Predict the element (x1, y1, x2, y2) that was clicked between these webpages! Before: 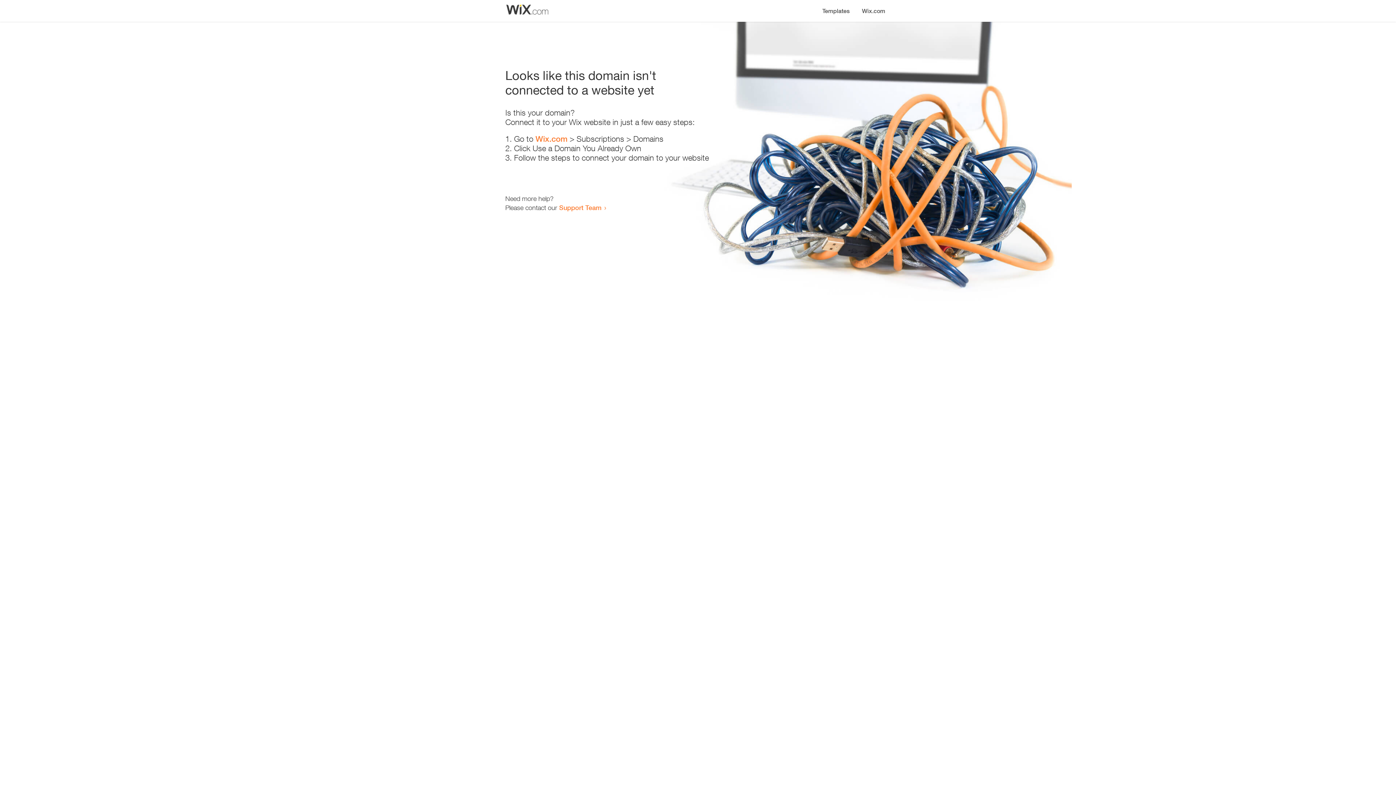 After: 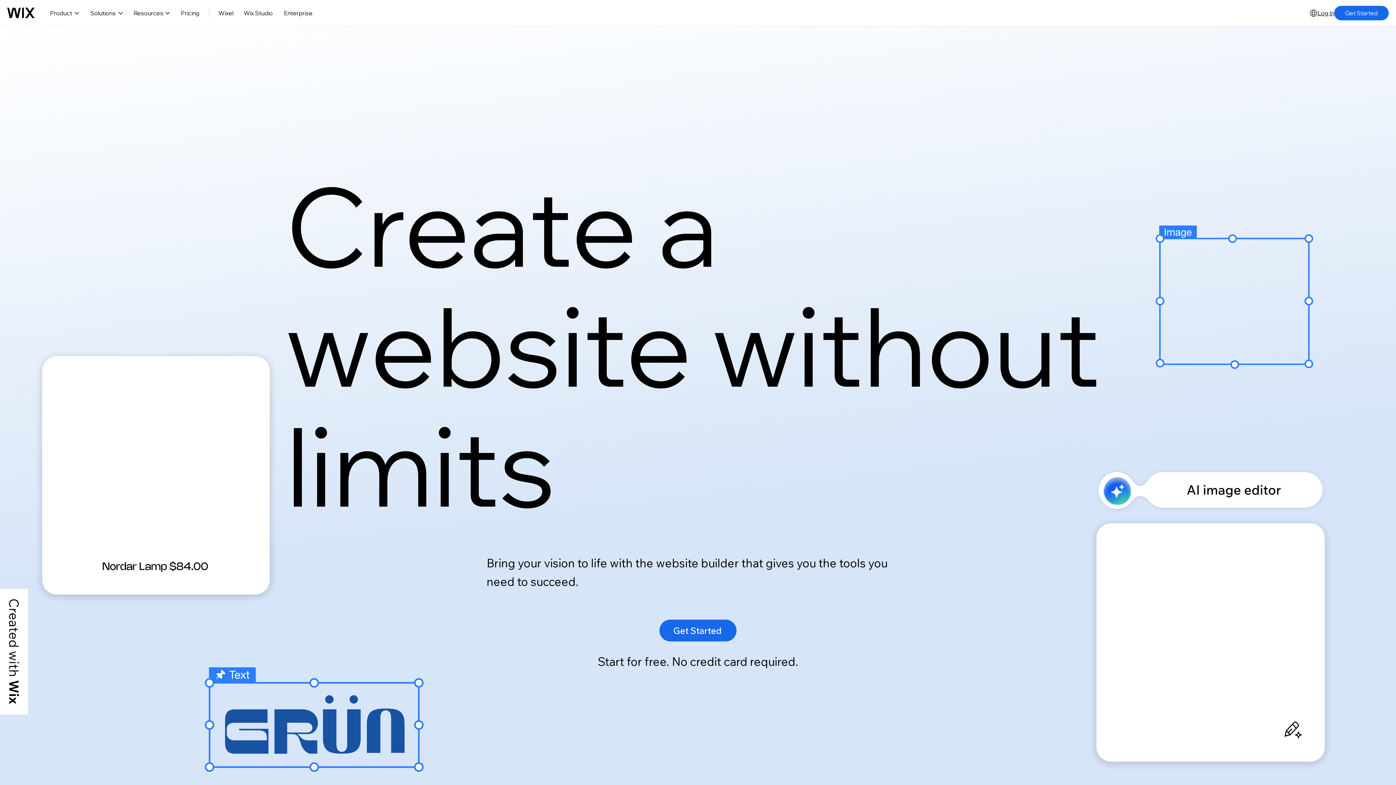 Action: bbox: (535, 134, 567, 143) label: Wix.com